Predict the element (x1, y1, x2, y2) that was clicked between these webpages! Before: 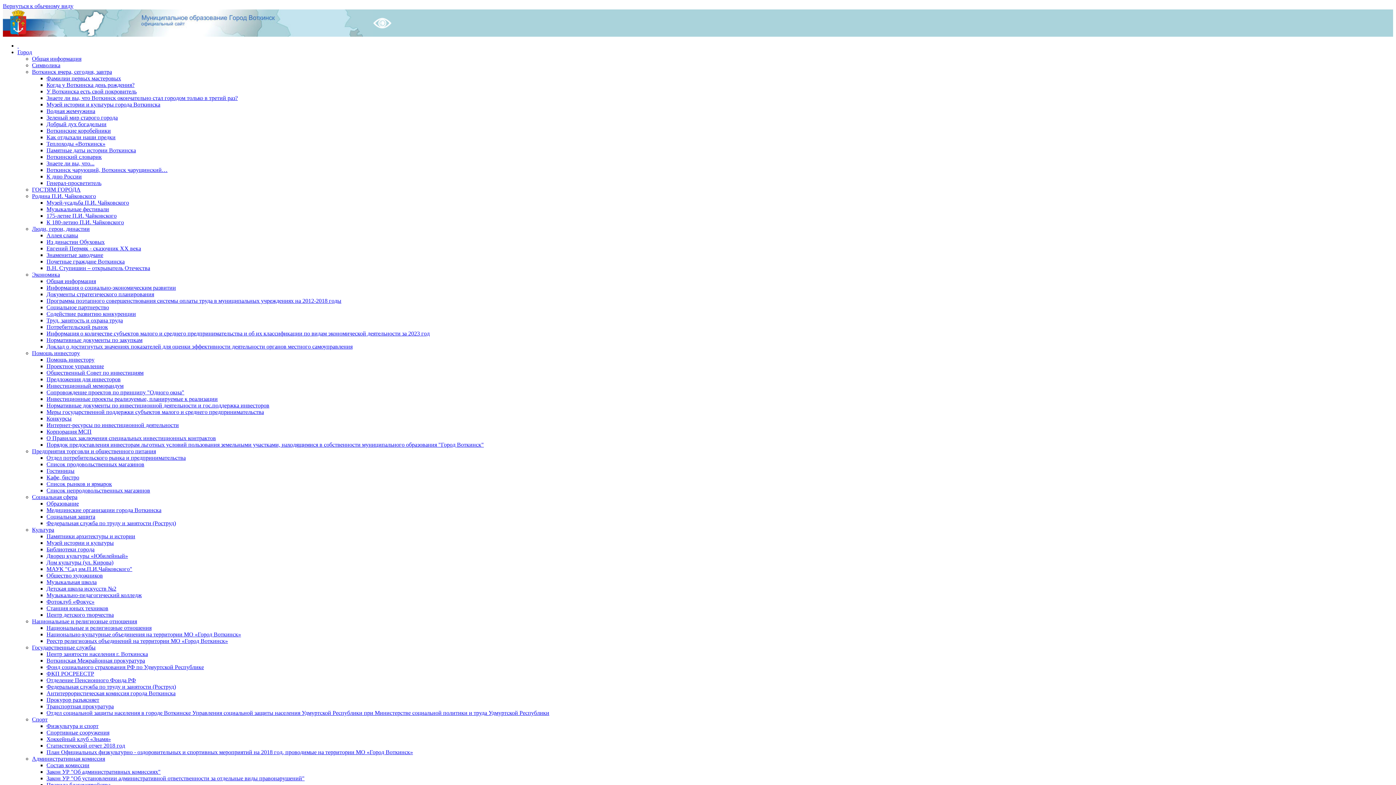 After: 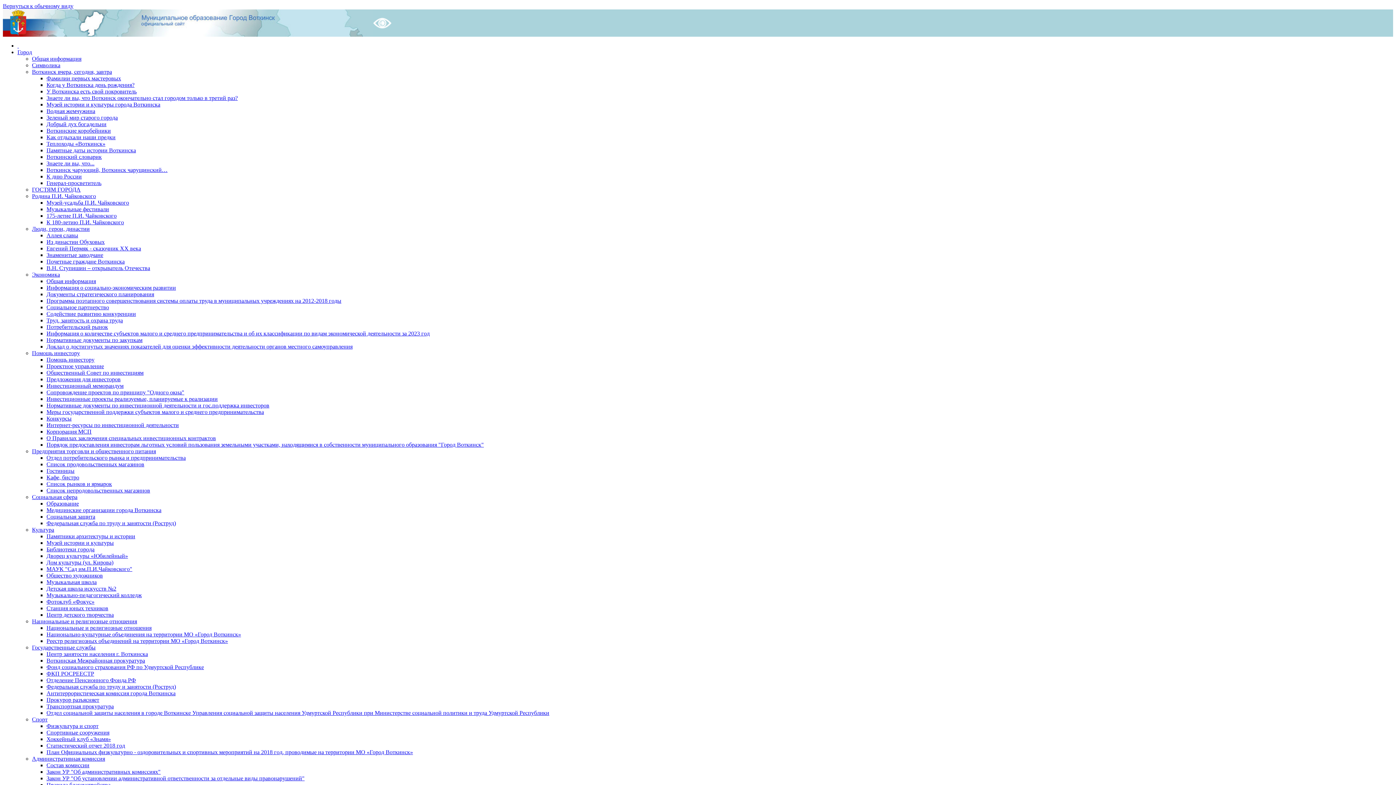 Action: label: Список непродовольственных магазинов bbox: (46, 487, 150, 493)